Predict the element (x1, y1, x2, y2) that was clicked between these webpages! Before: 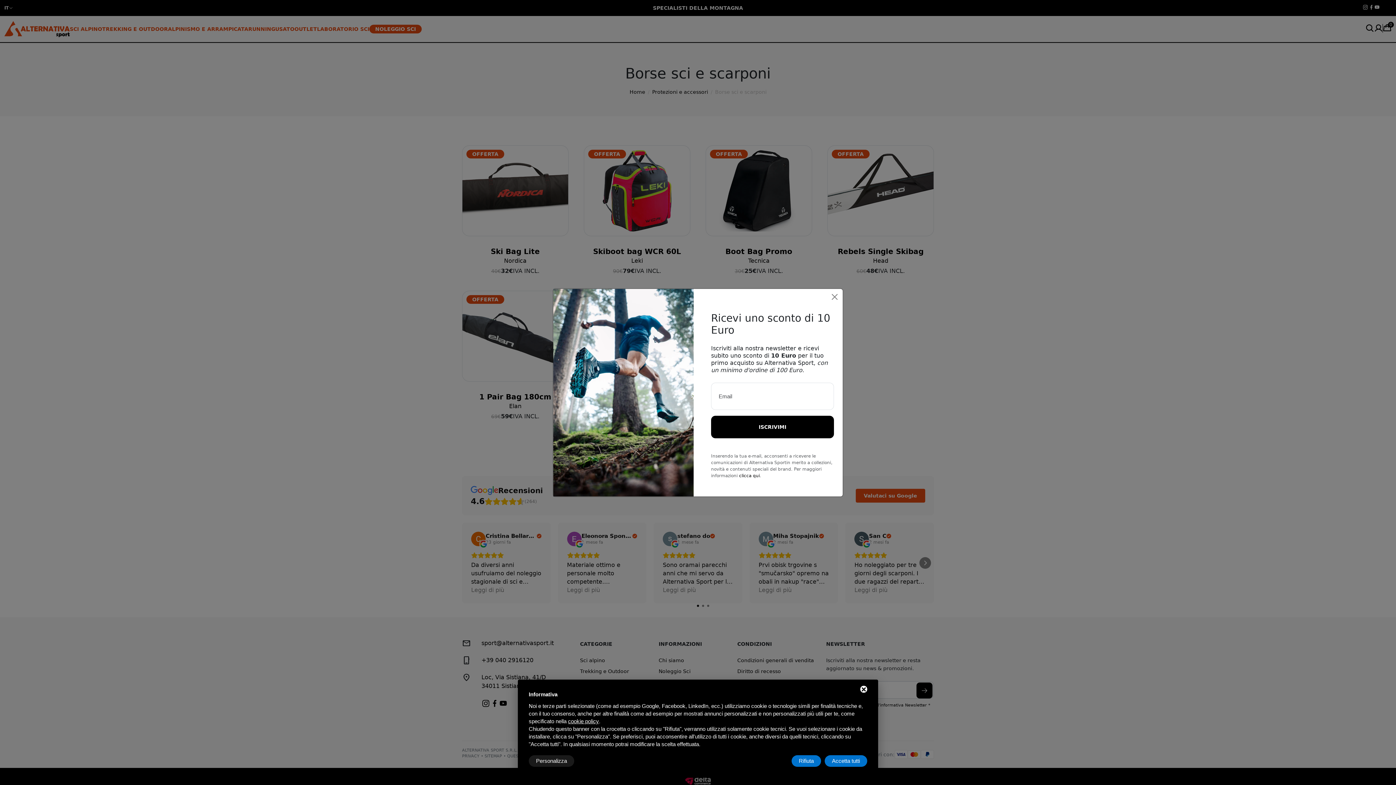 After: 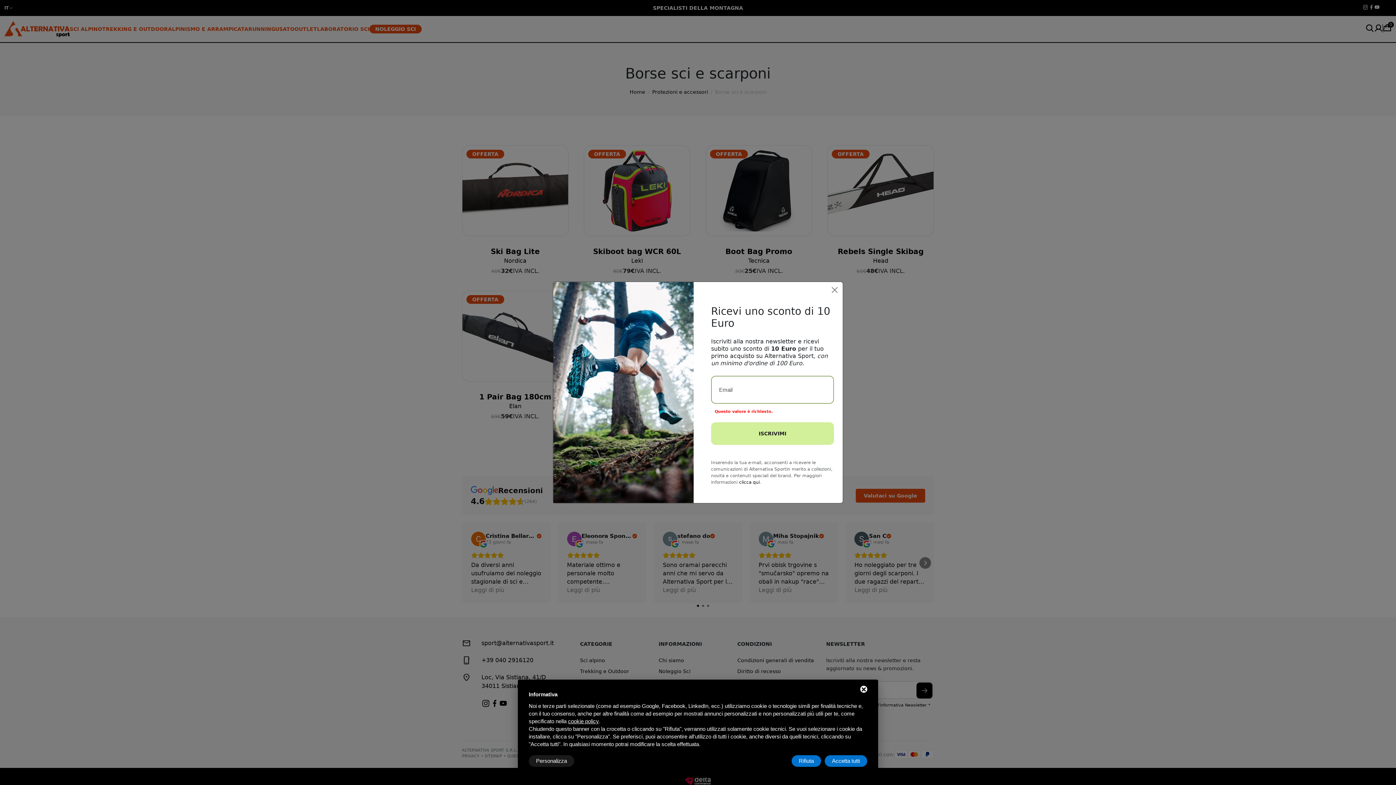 Action: label: ISCRIVIMI bbox: (711, 415, 834, 438)